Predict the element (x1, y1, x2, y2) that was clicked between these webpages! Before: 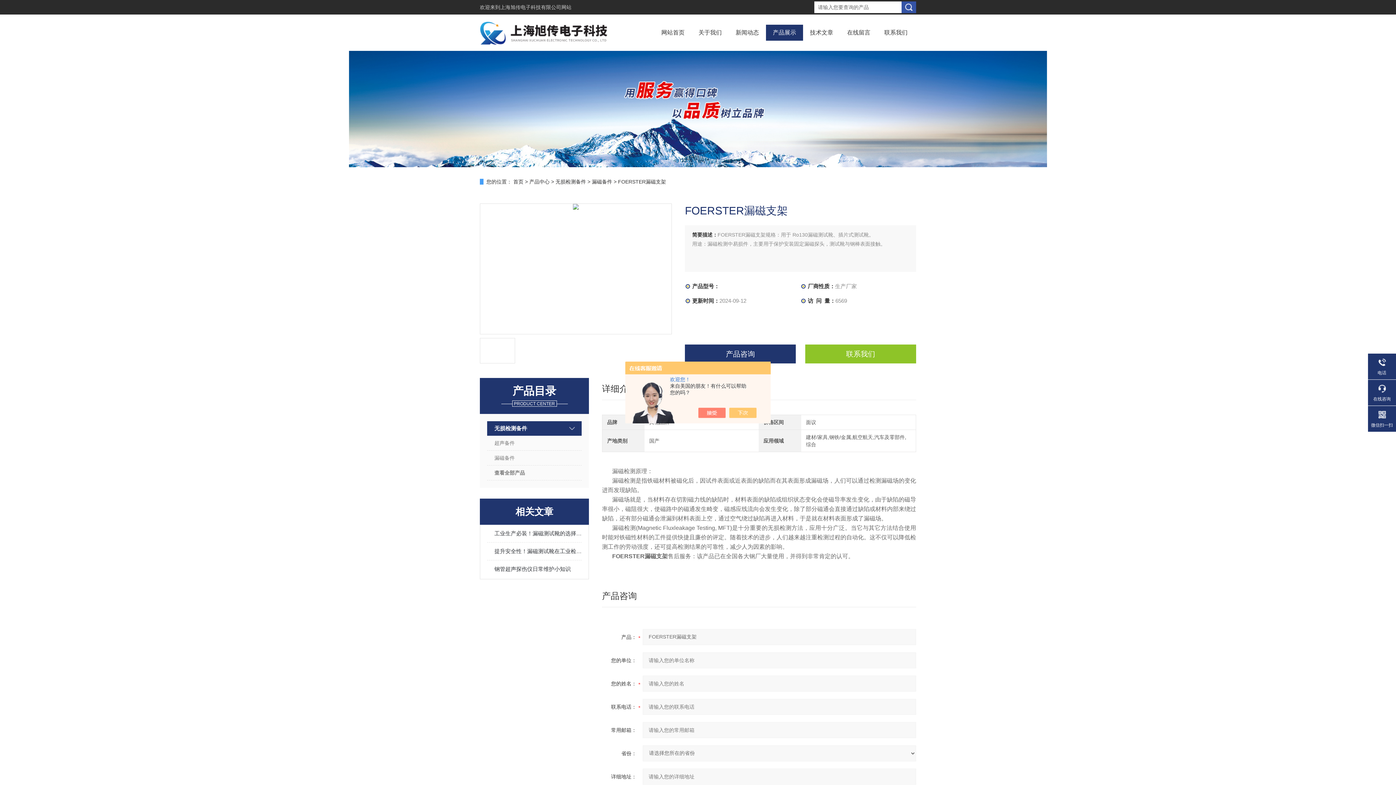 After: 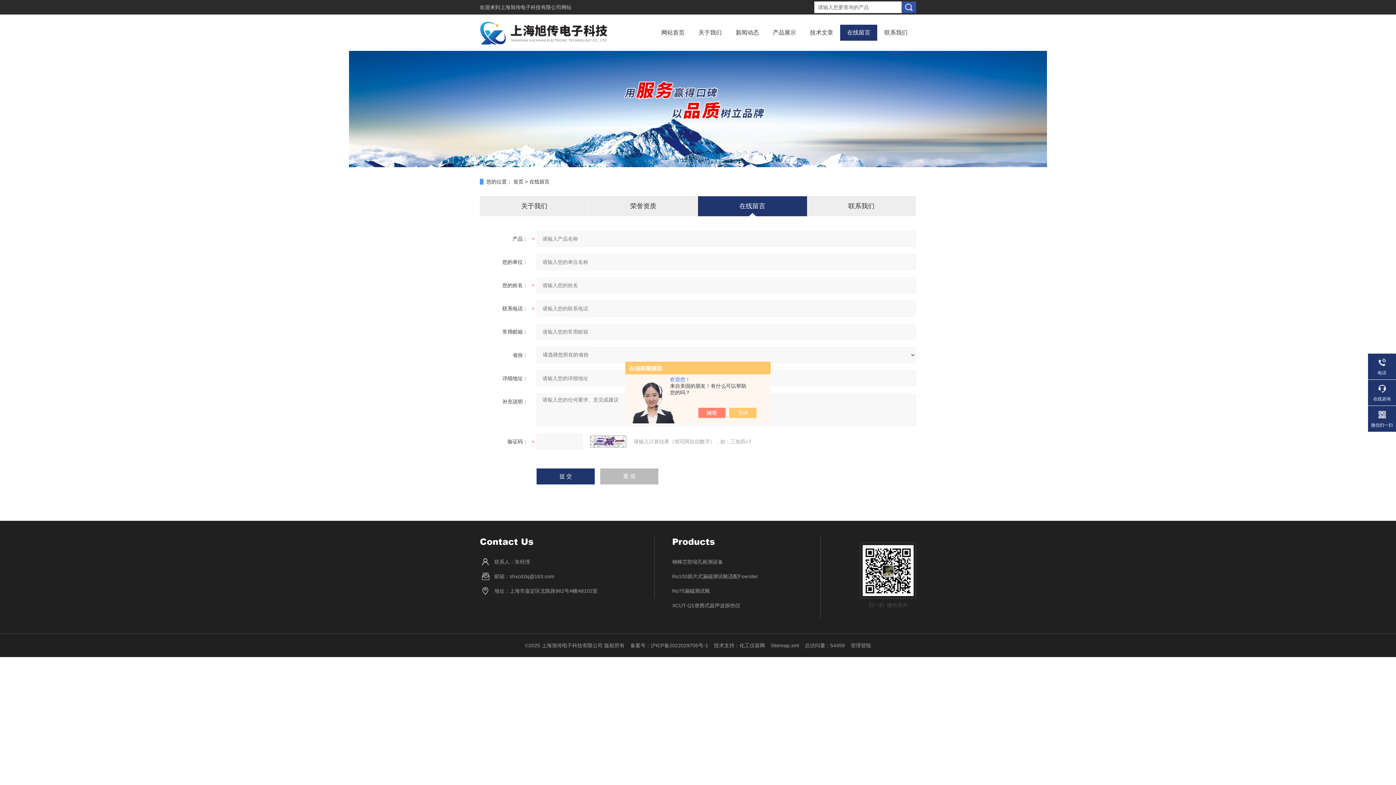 Action: bbox: (847, 24, 870, 40) label: 在线留言